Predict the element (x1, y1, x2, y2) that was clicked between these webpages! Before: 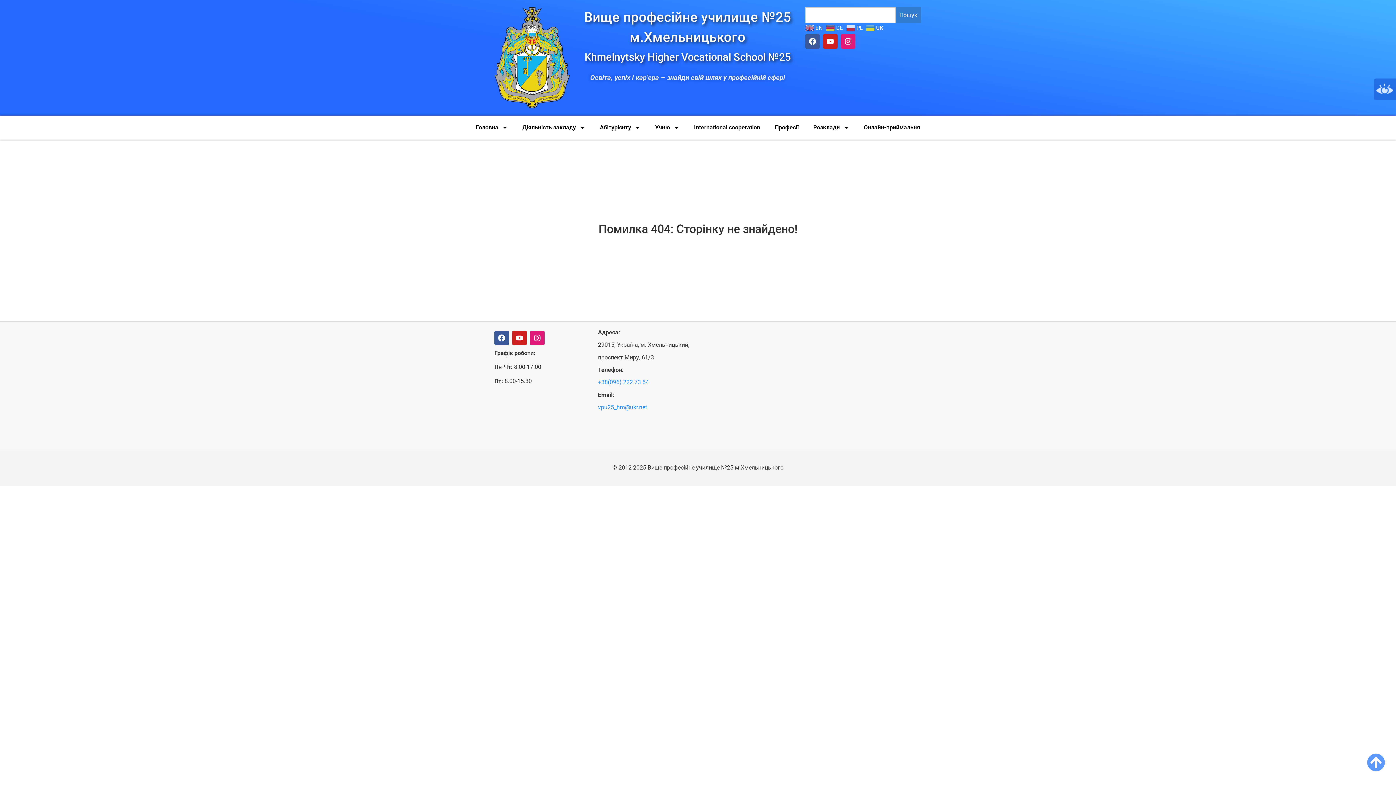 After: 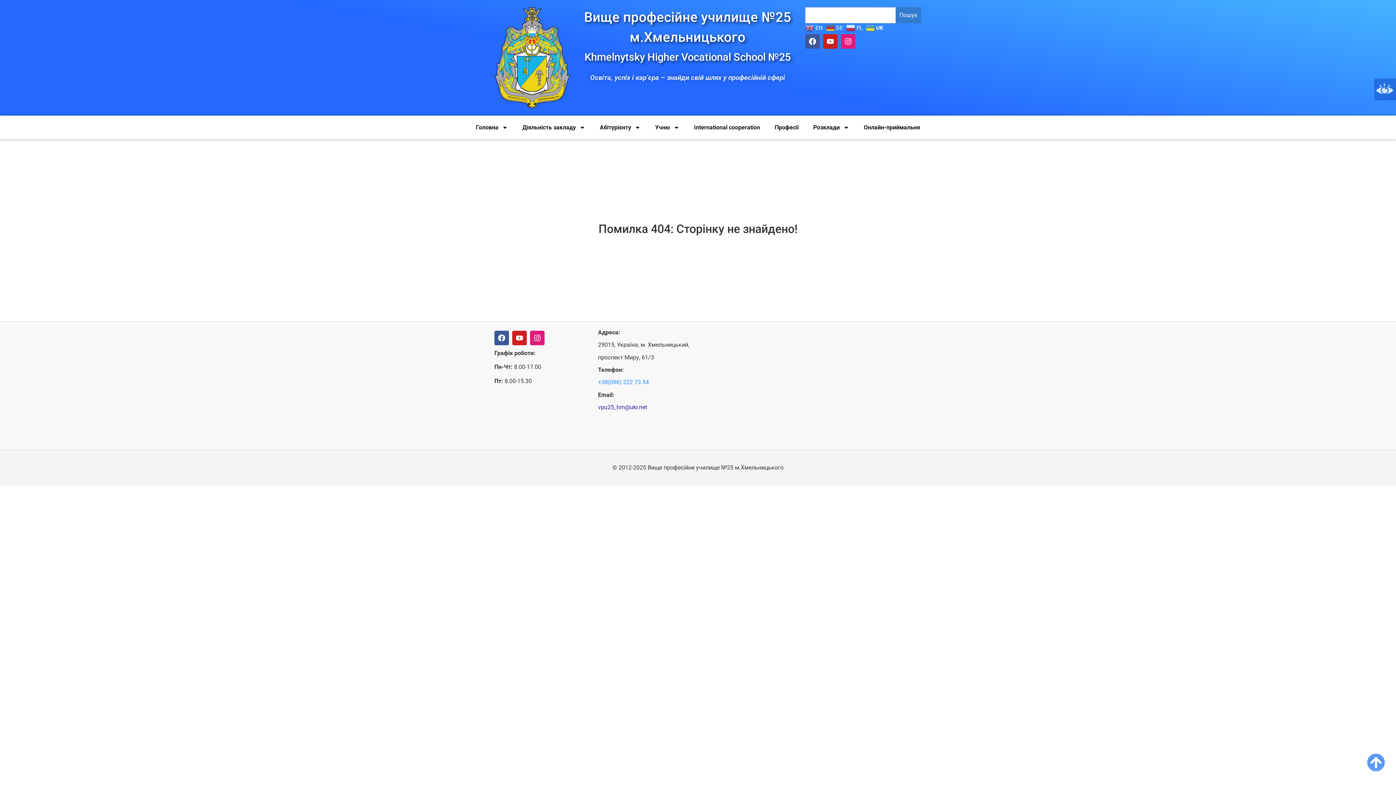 Action: bbox: (598, 404, 647, 411) label: vpu25_hm@ukr.net